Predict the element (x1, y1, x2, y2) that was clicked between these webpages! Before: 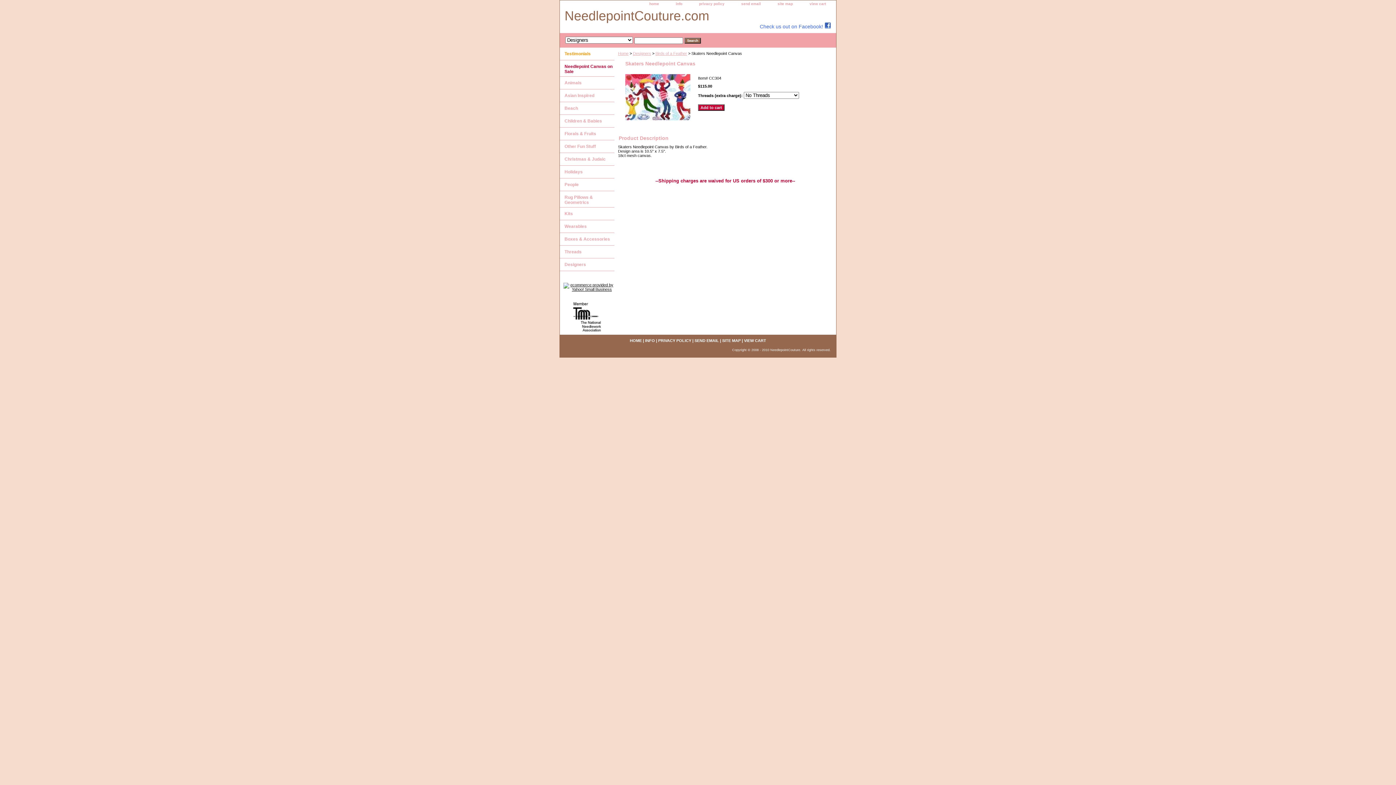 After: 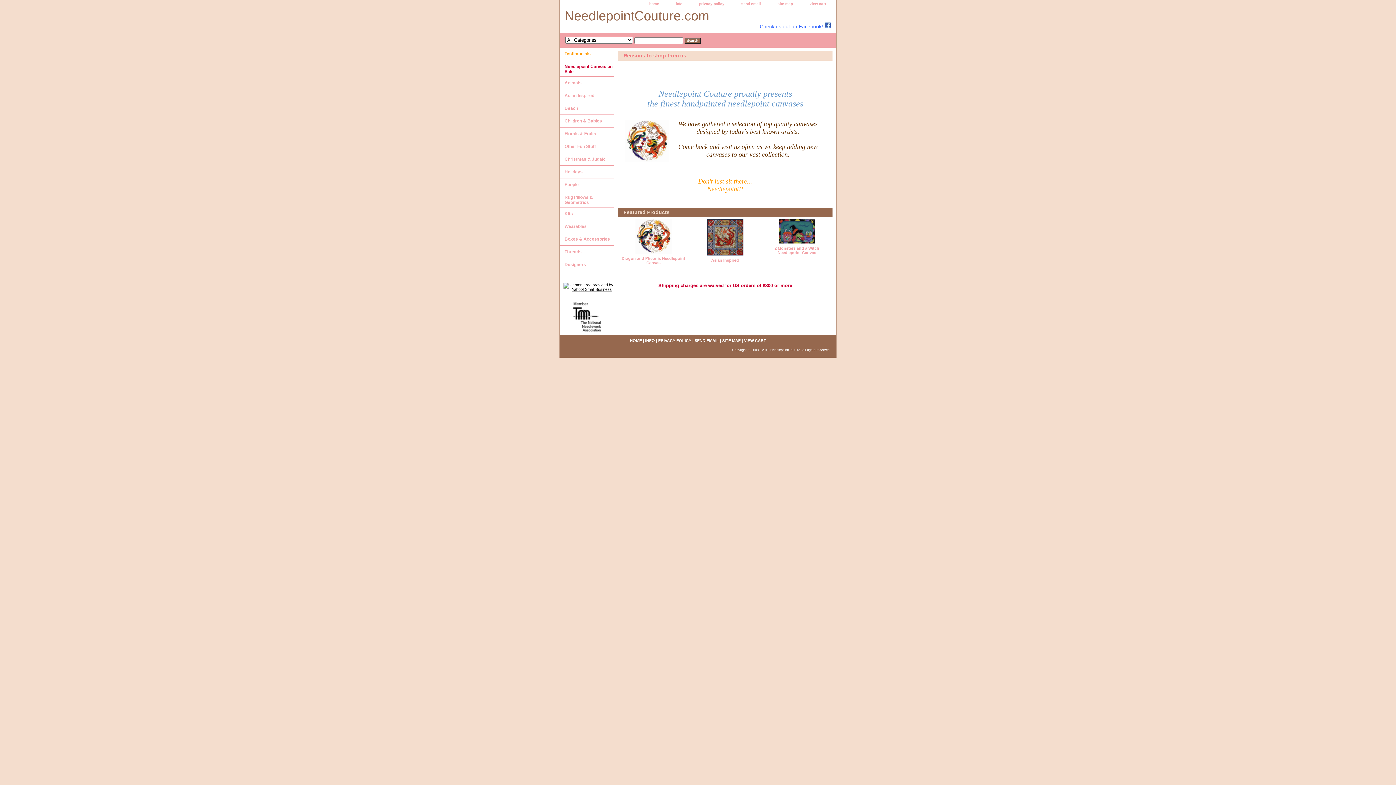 Action: bbox: (630, 338, 642, 343) label: HOME